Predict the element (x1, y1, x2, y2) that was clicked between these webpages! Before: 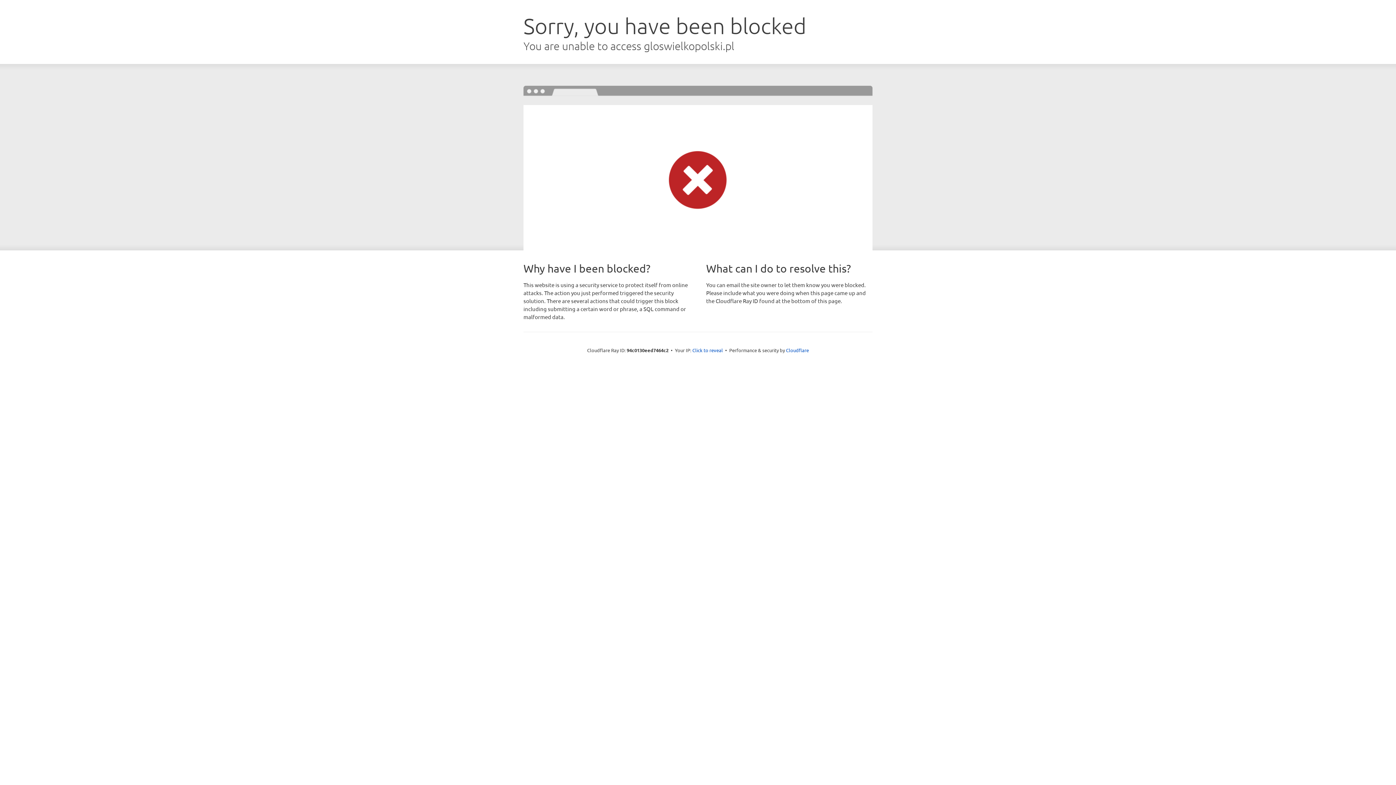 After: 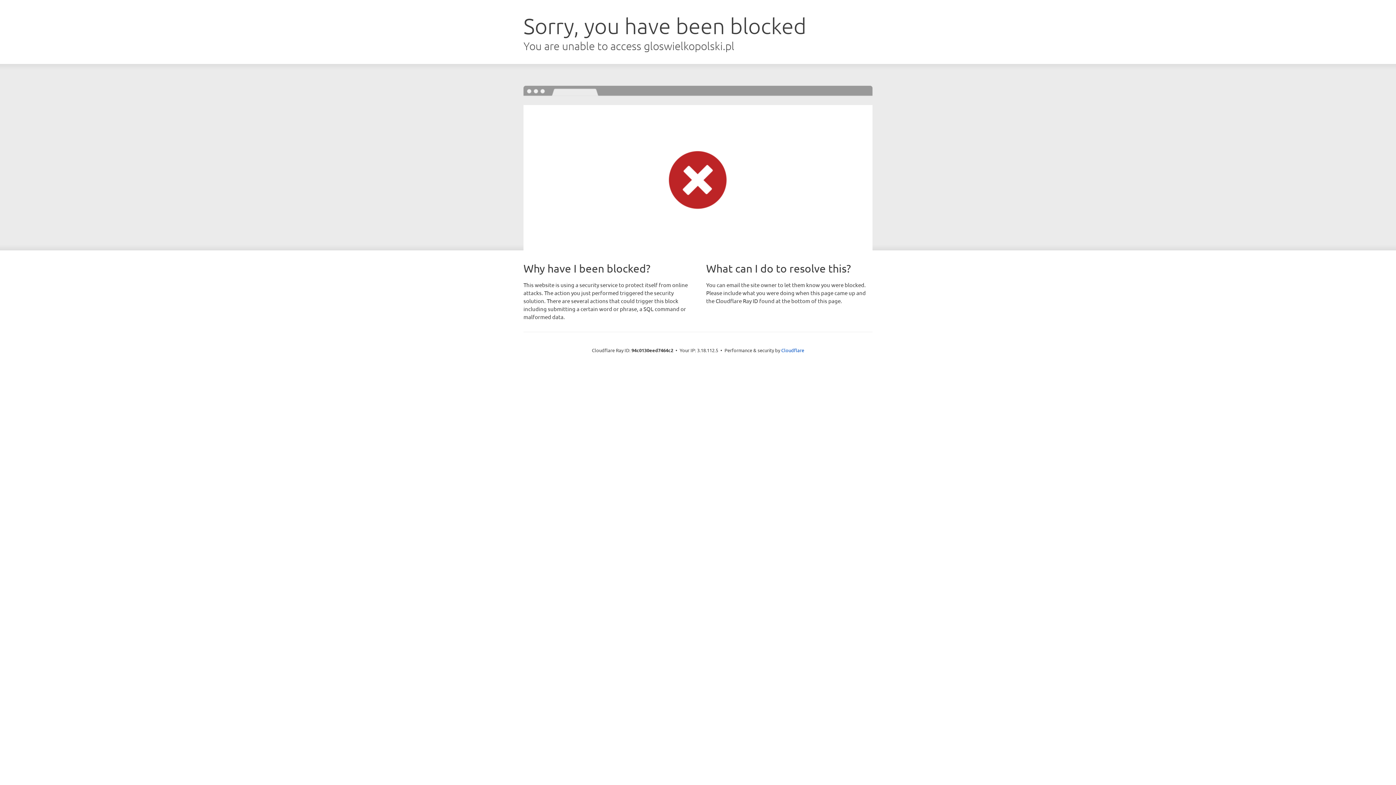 Action: label: Click to reveal bbox: (692, 346, 723, 353)